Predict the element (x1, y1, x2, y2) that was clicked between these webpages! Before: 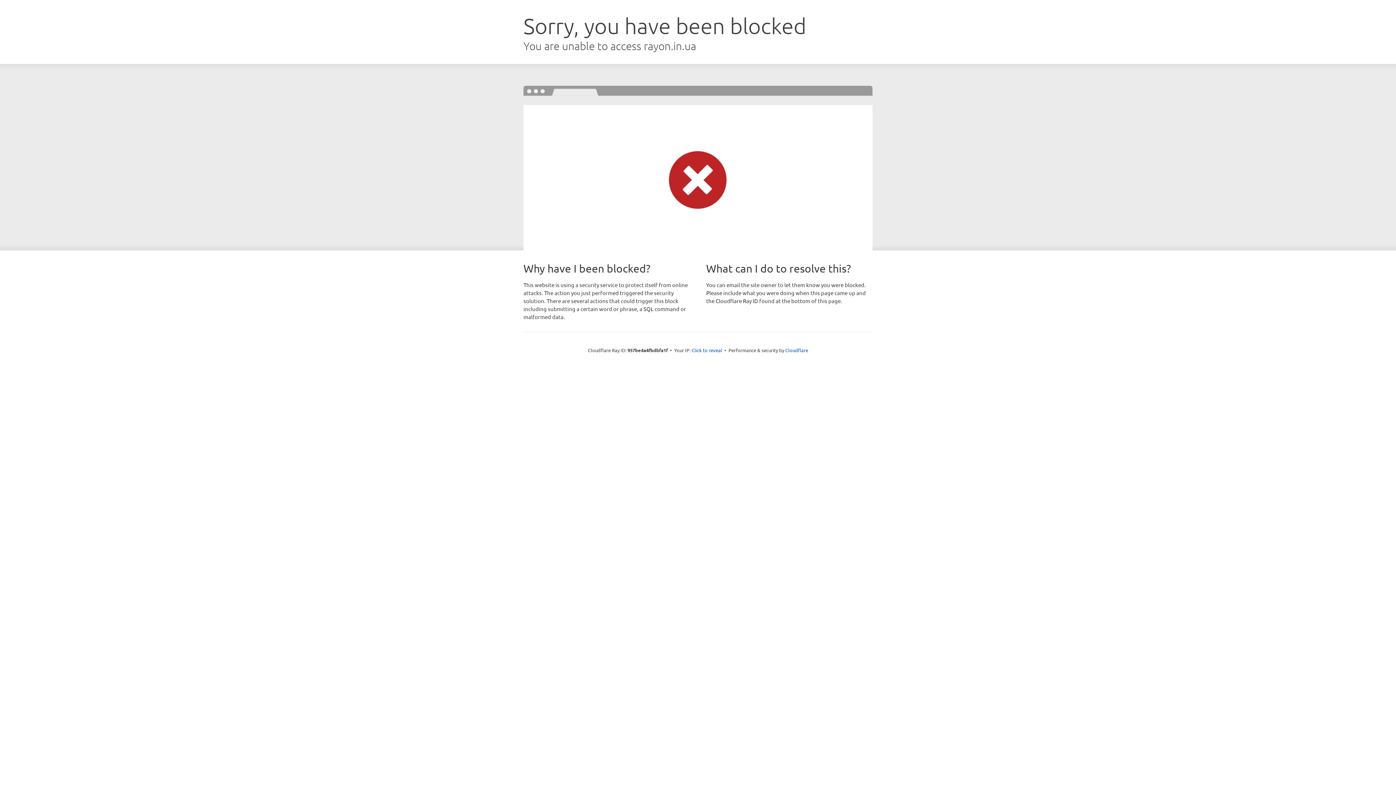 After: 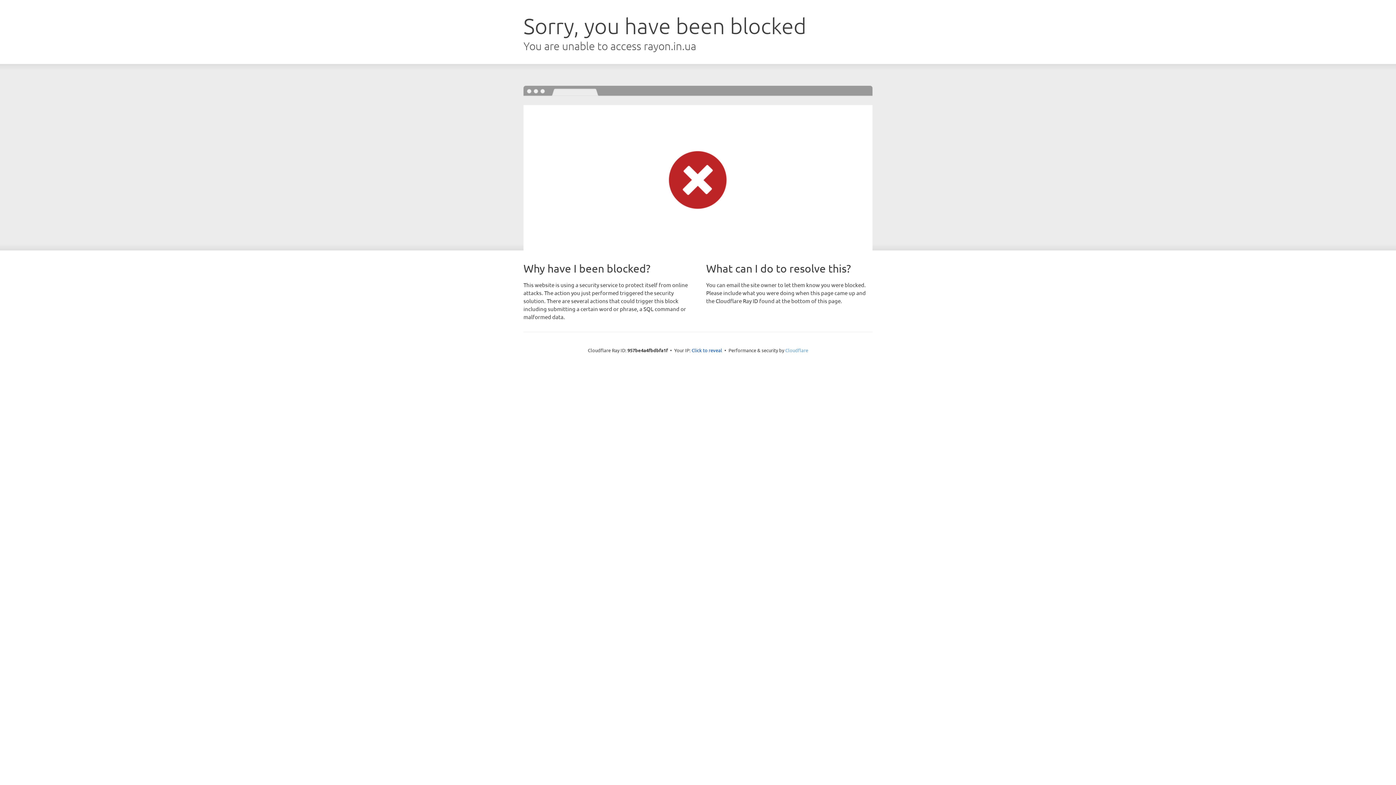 Action: label: Cloudflare bbox: (785, 347, 808, 353)